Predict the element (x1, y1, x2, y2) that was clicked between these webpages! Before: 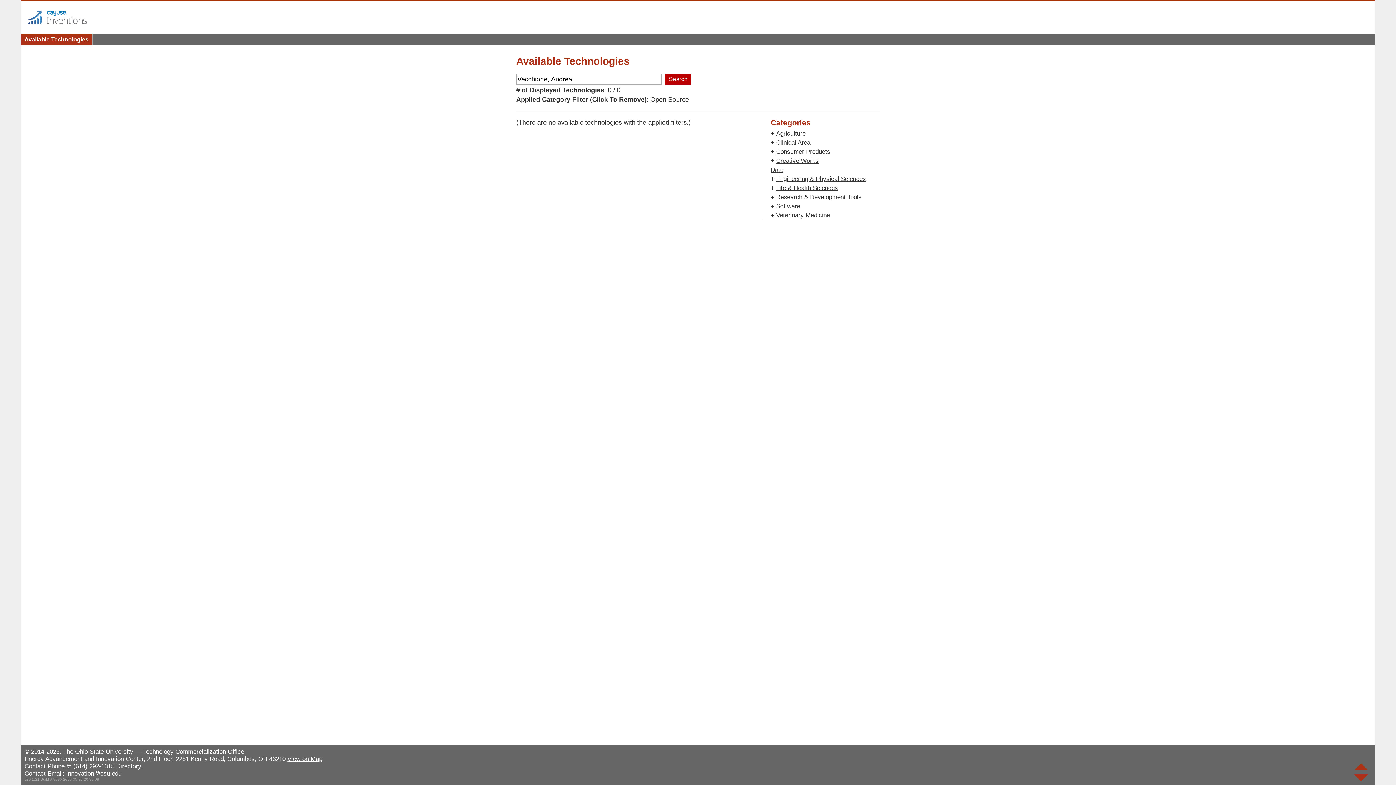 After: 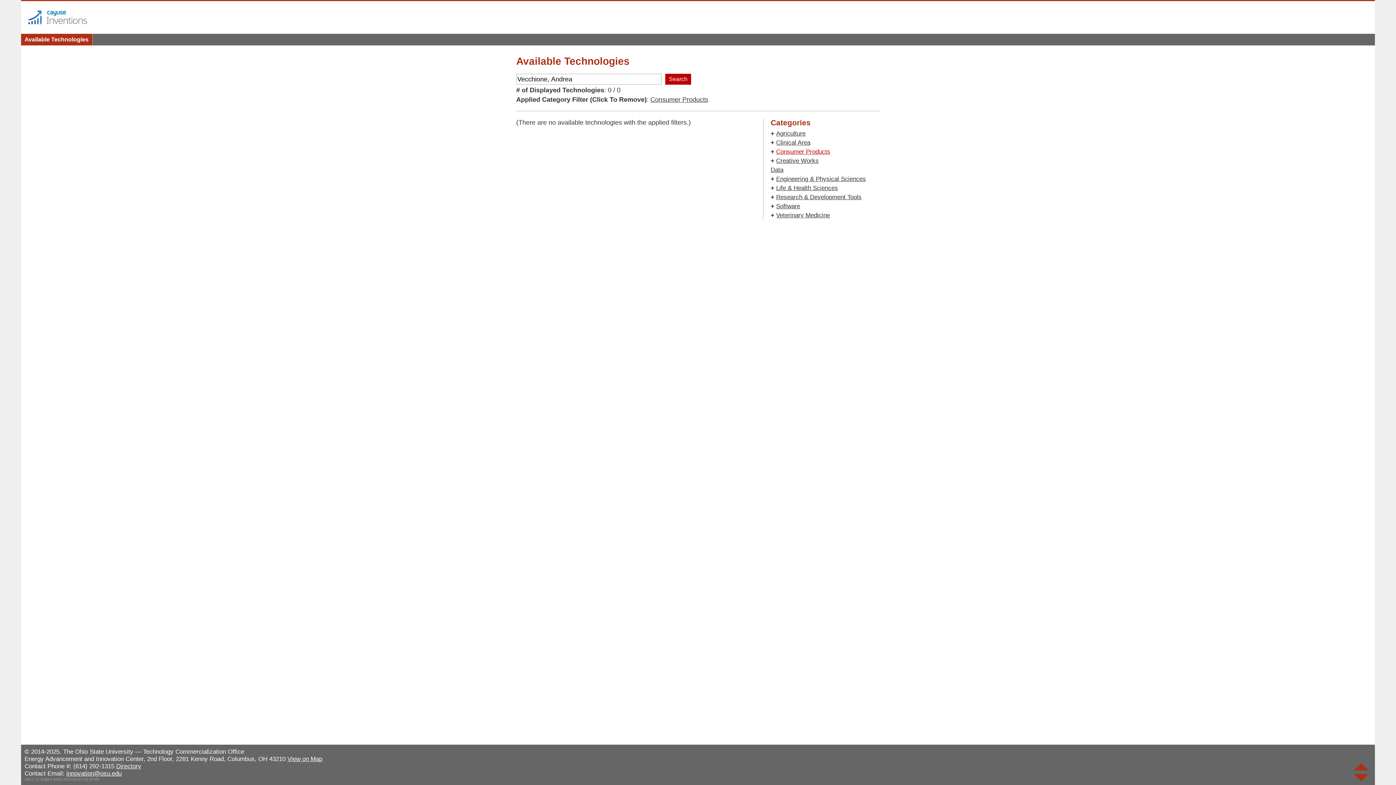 Action: label: Consumer Products bbox: (776, 148, 830, 155)